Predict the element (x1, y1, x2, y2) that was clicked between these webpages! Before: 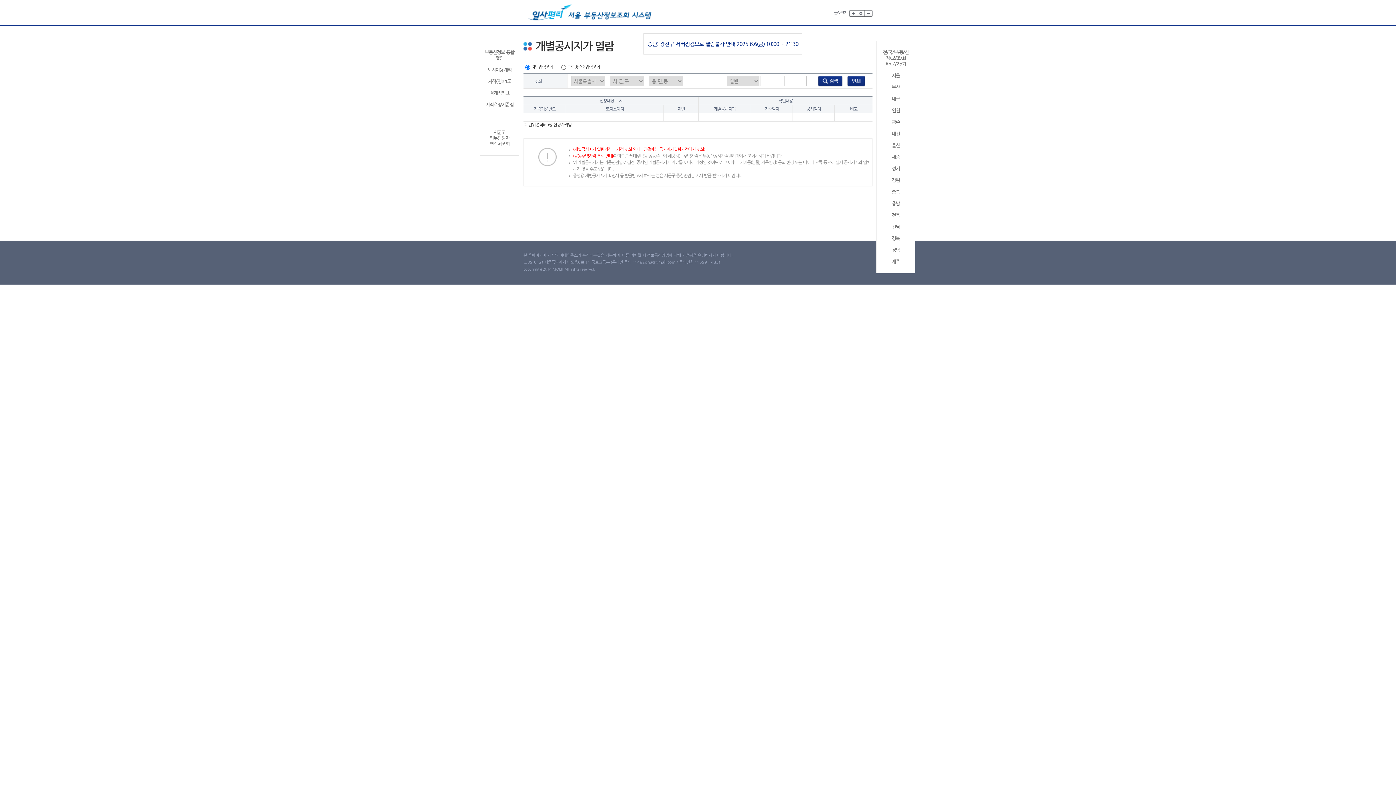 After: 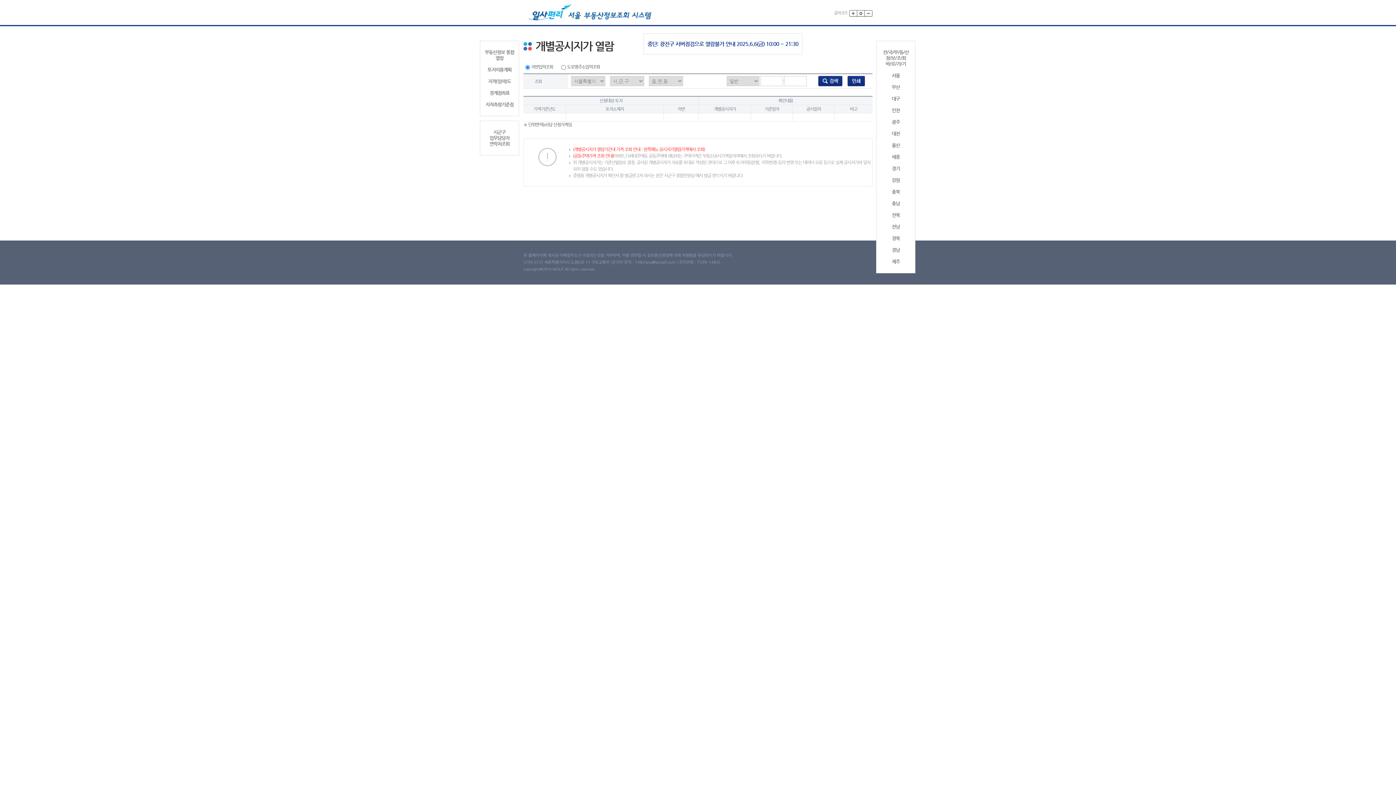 Action: label: 시군구
업무담당자
연락처조회 bbox: (483, 129, 516, 146)